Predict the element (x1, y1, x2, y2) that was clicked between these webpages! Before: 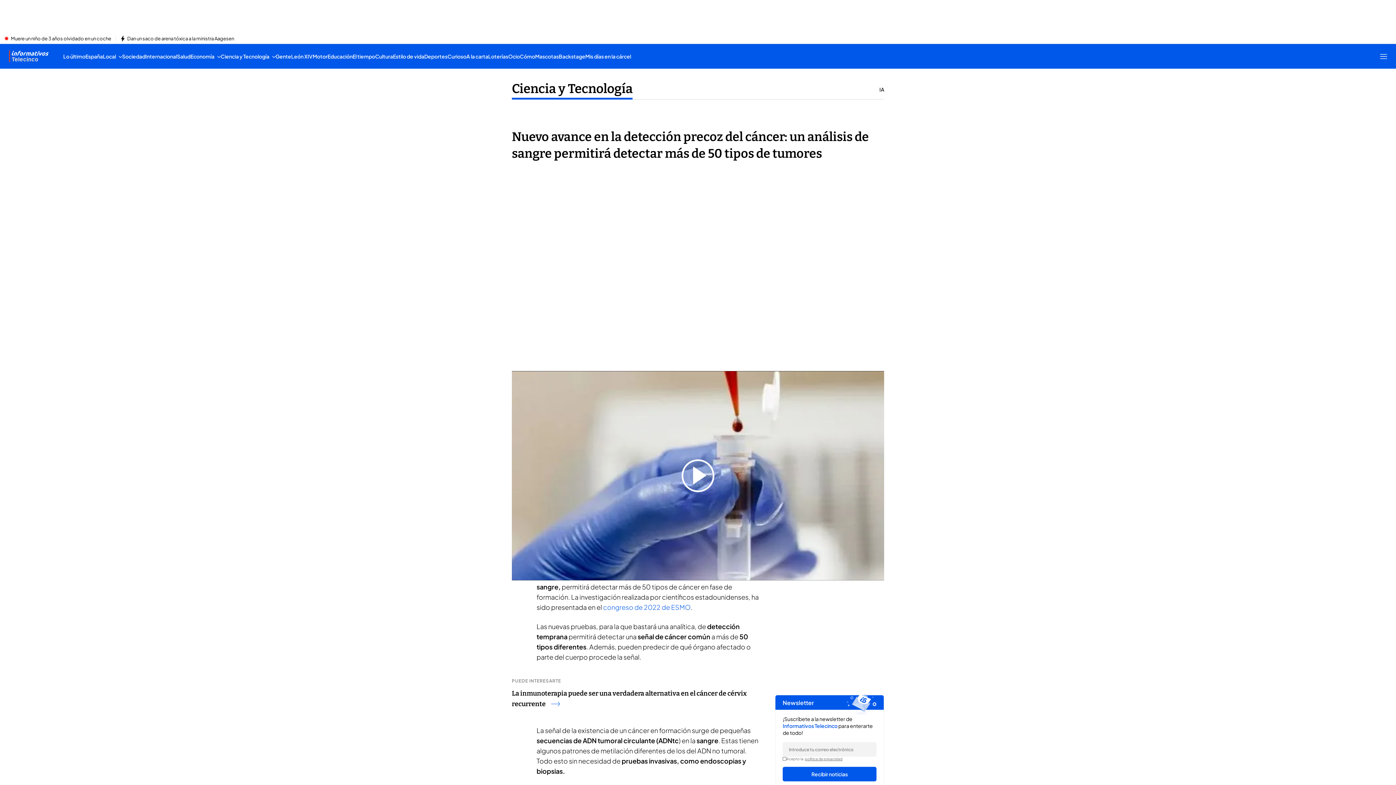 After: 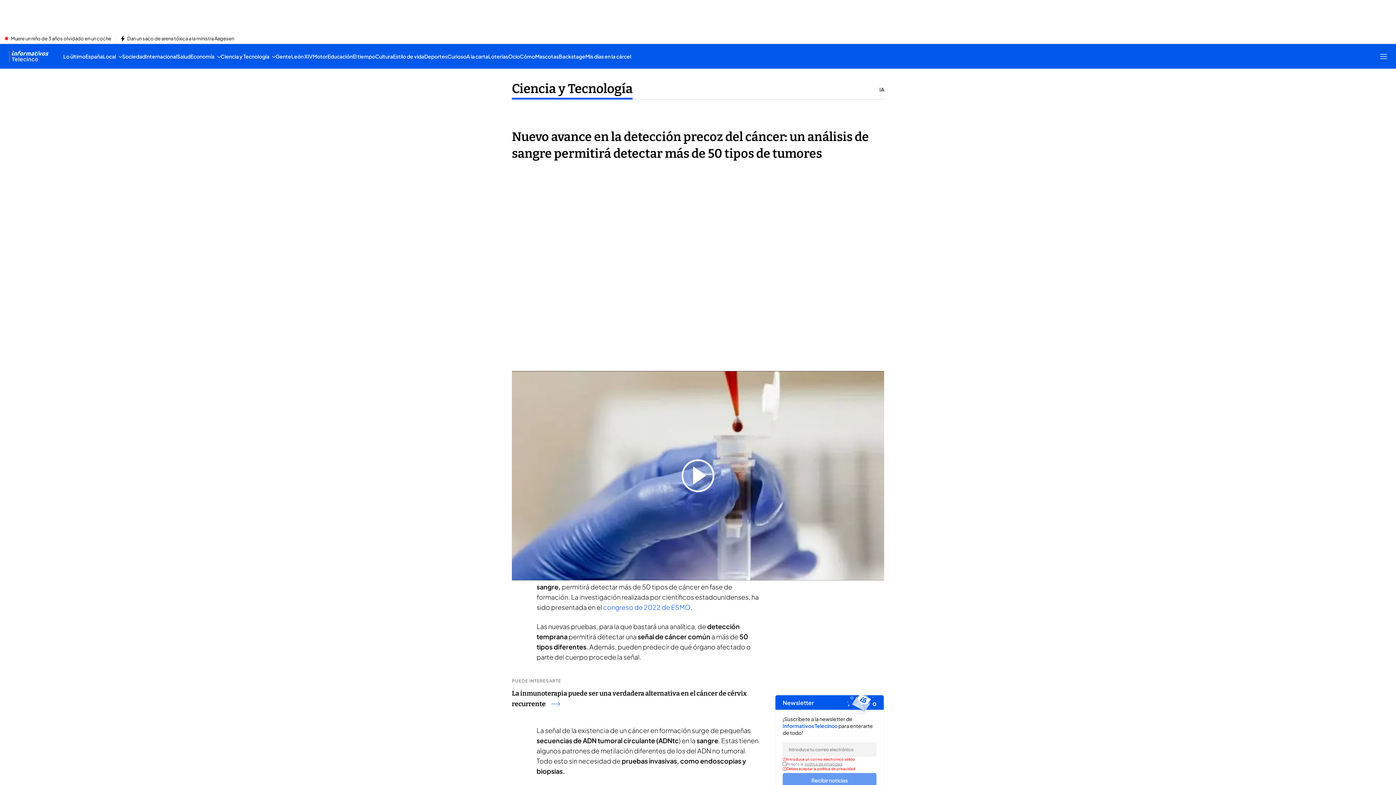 Action: label: Recibir noticias bbox: (782, 767, 876, 781)